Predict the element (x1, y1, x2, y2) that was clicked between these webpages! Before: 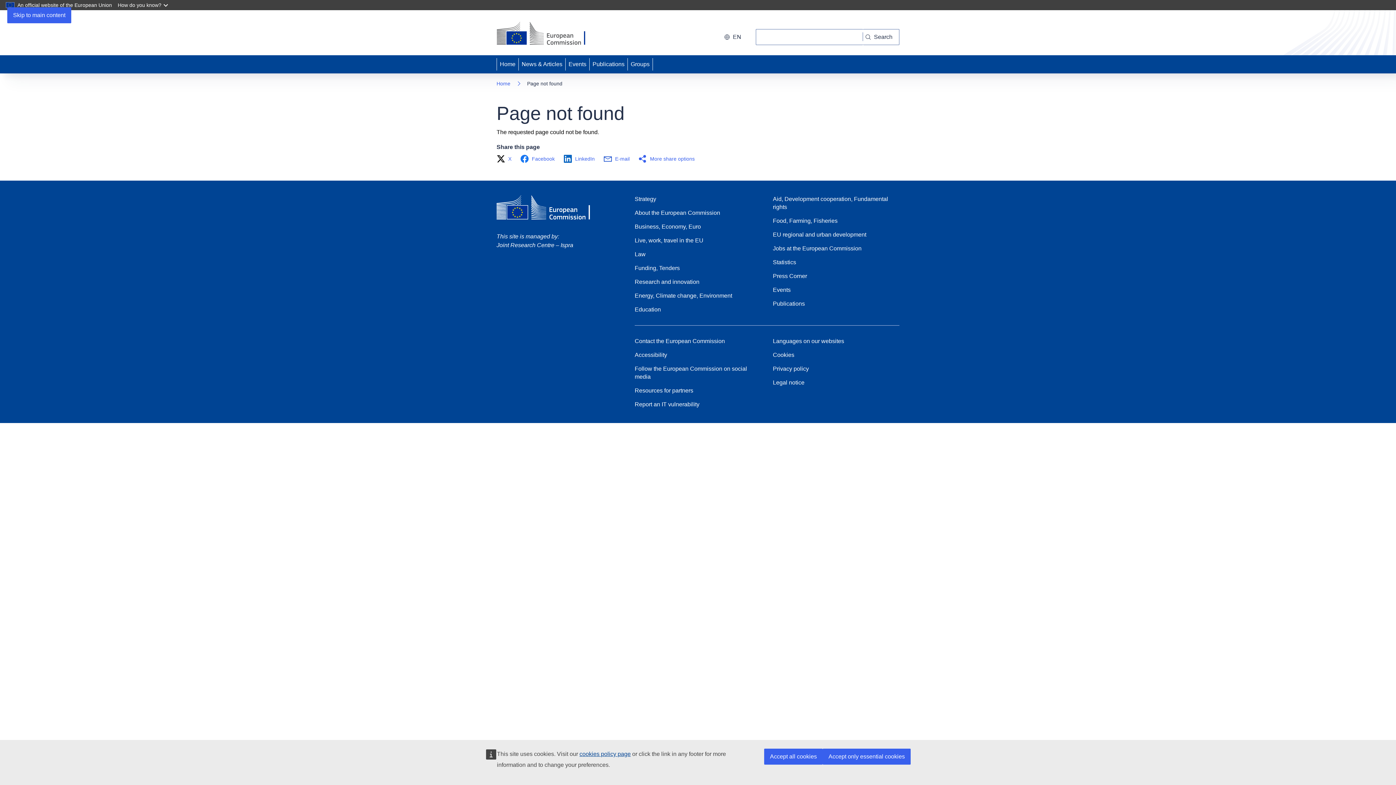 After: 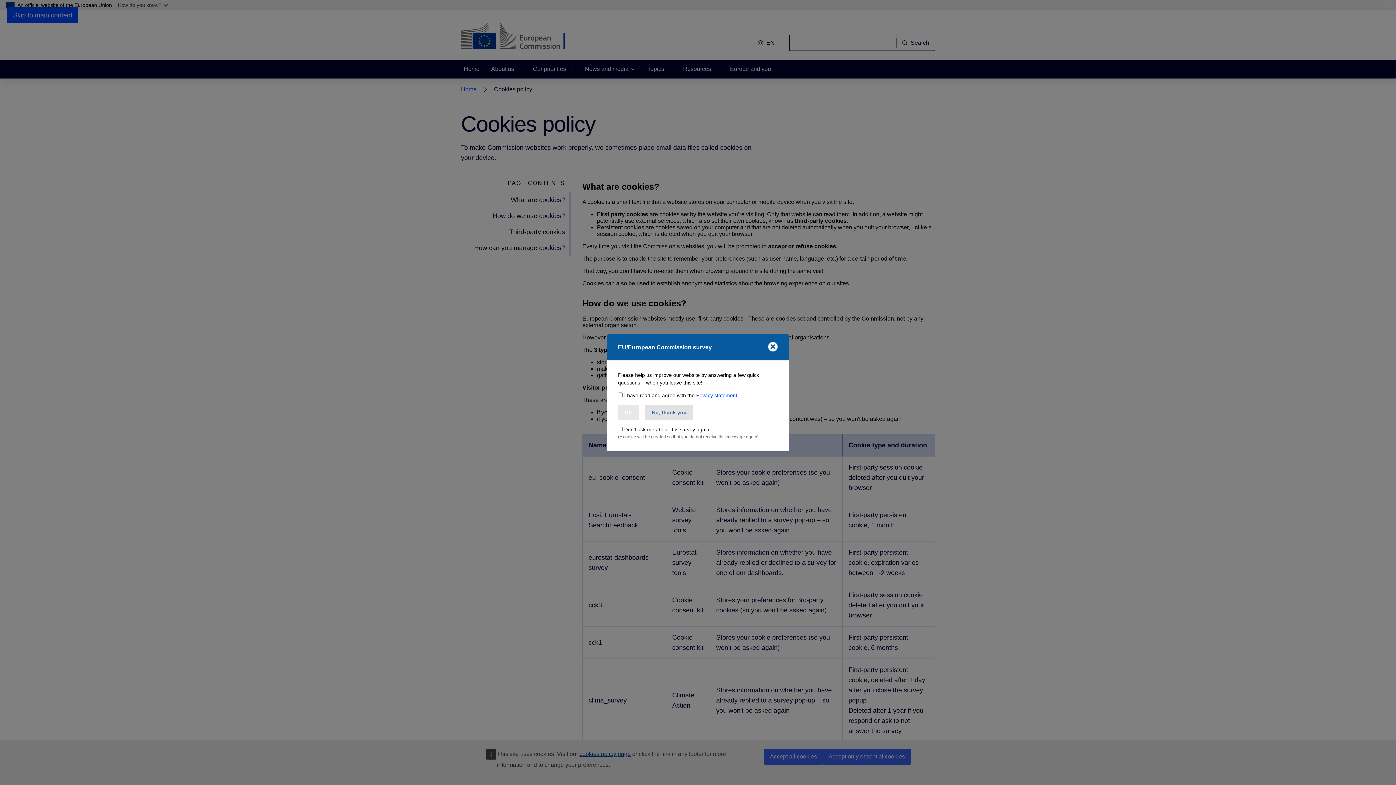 Action: bbox: (773, 351, 794, 359) label: Cookies